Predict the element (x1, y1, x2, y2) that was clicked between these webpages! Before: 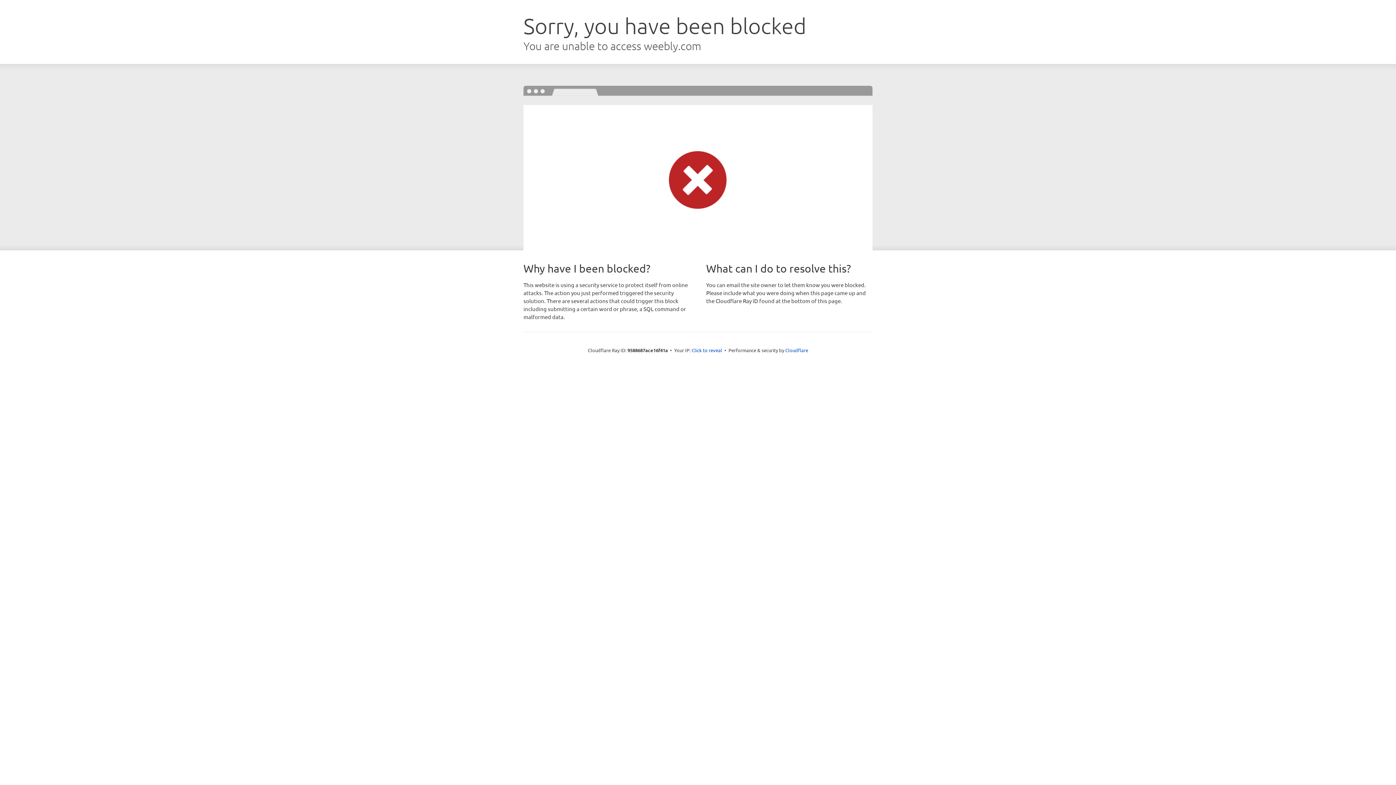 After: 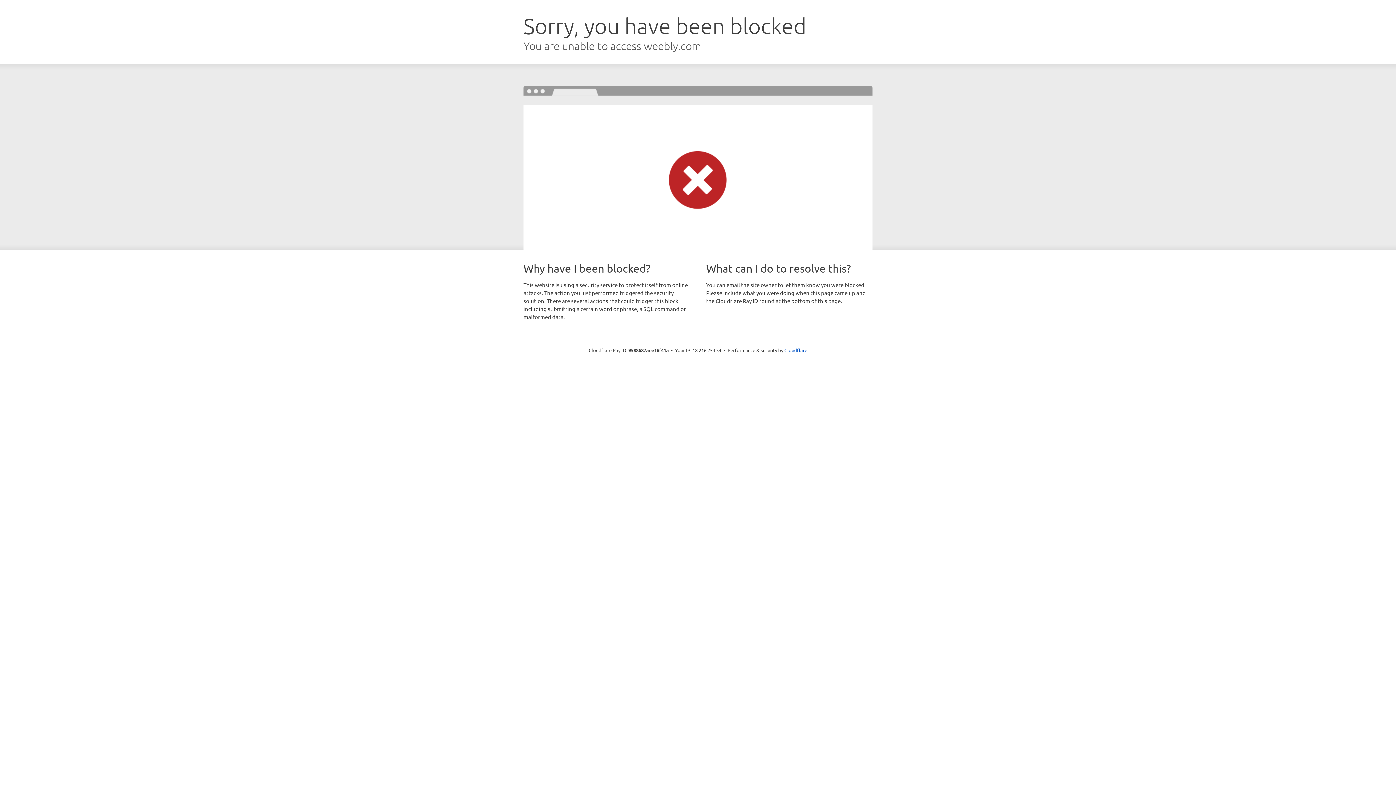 Action: bbox: (691, 346, 722, 353) label: Click to reveal